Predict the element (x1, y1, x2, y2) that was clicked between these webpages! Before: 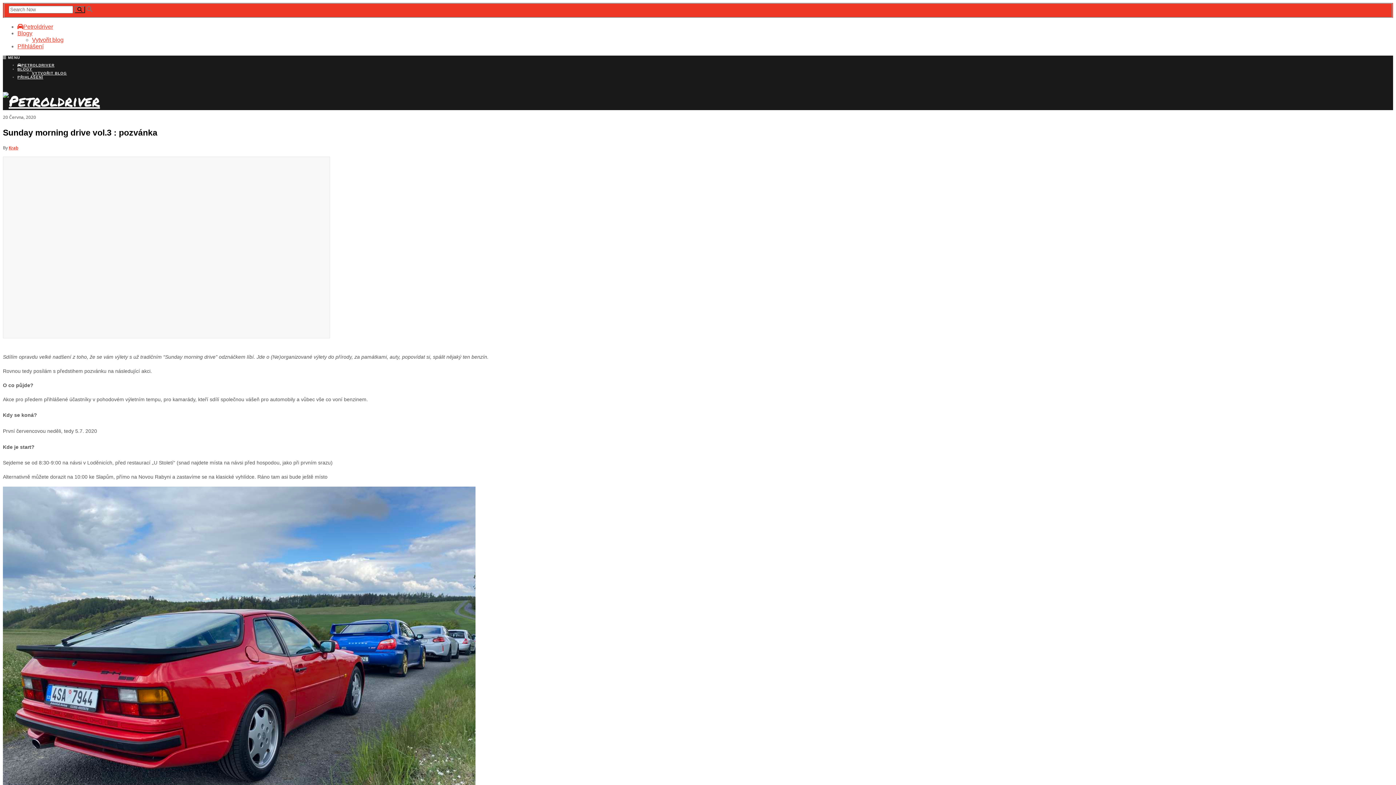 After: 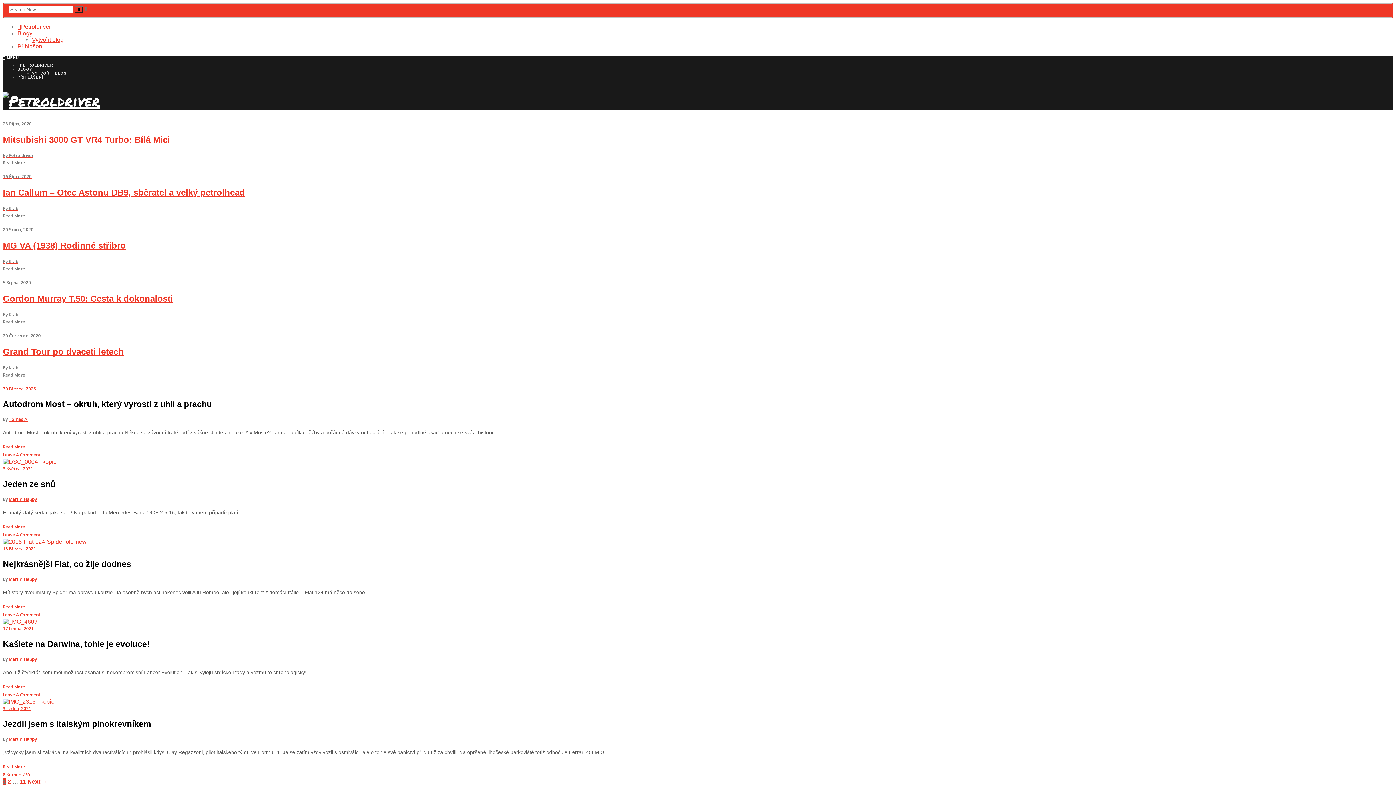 Action: label: Petroldriver bbox: (17, 23, 53, 29)